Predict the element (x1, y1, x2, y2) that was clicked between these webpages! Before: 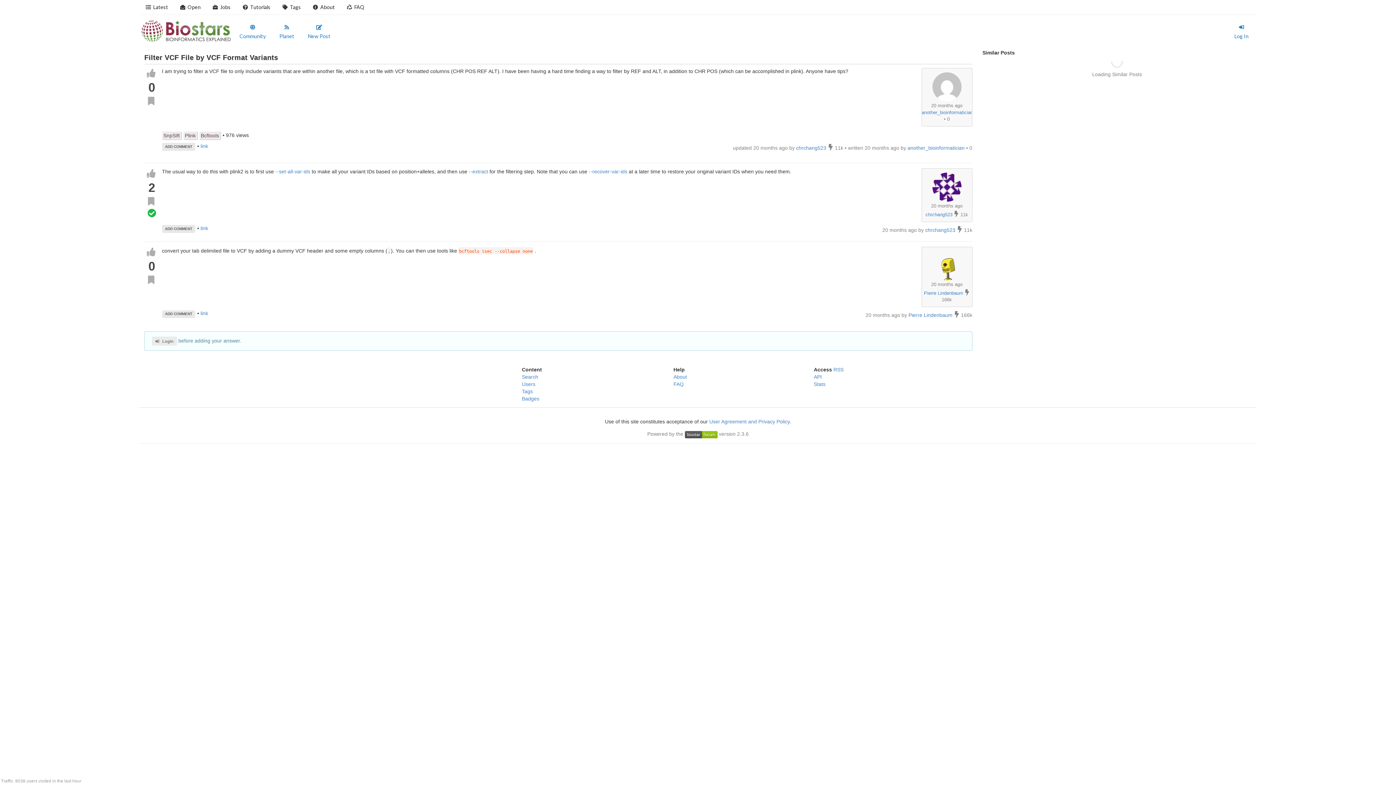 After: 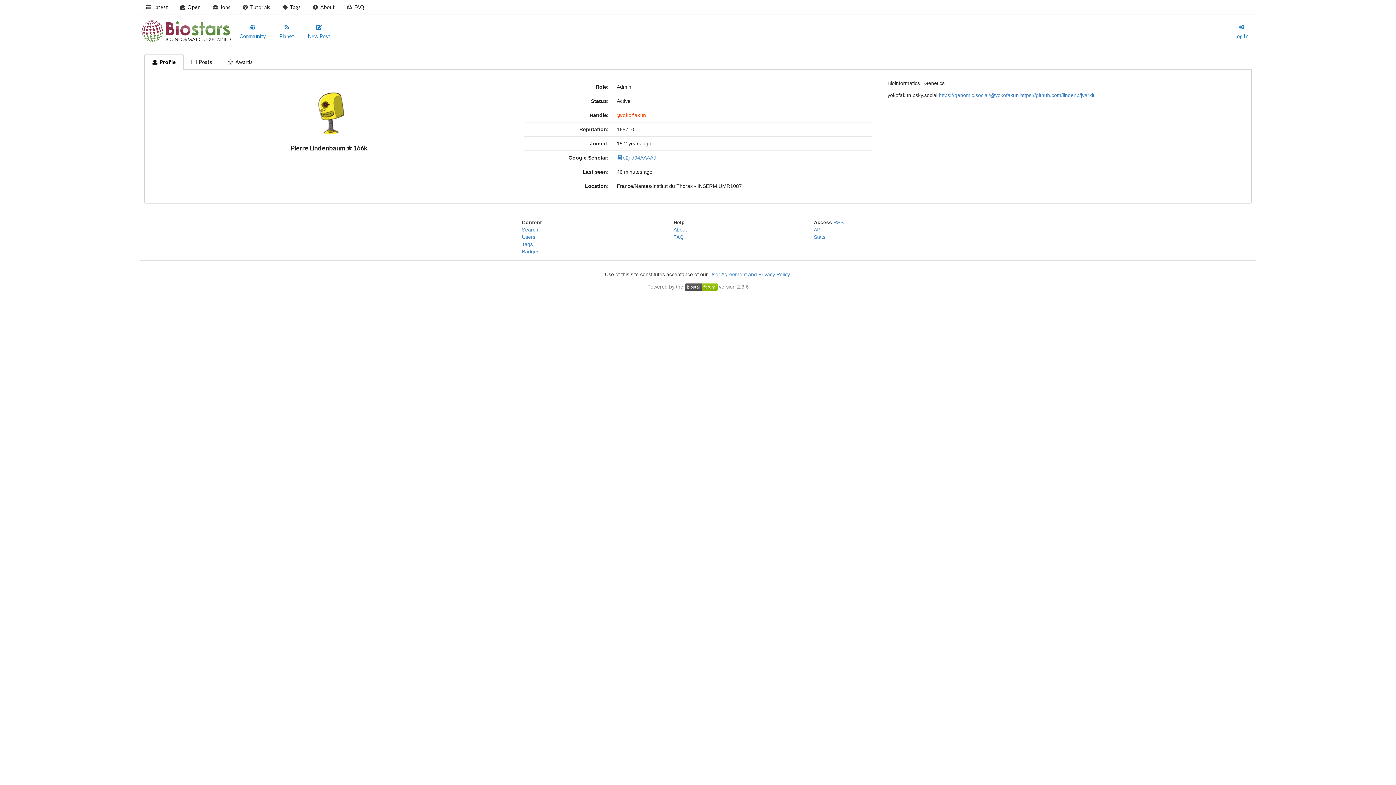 Action: bbox: (908, 312, 954, 318) label: Pierre Lindenbaum 